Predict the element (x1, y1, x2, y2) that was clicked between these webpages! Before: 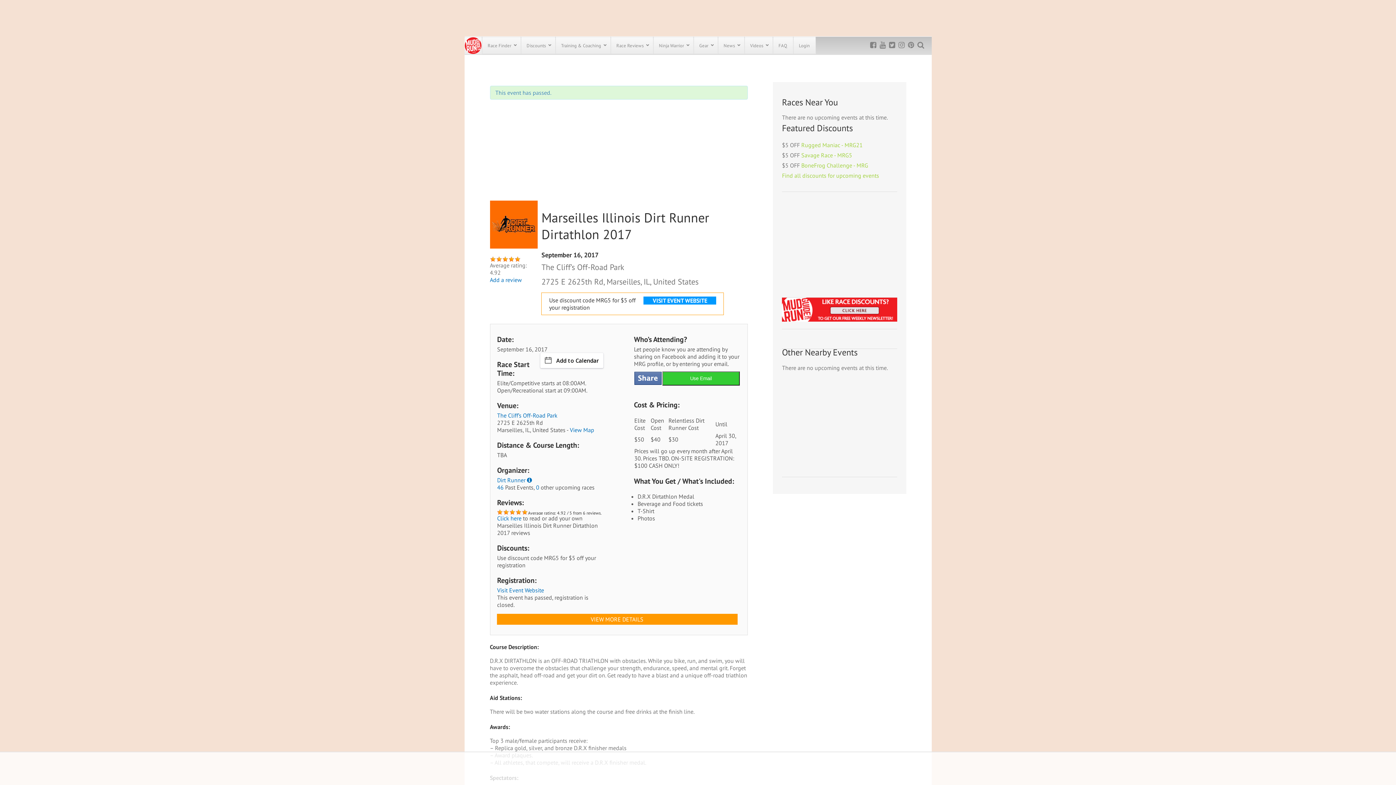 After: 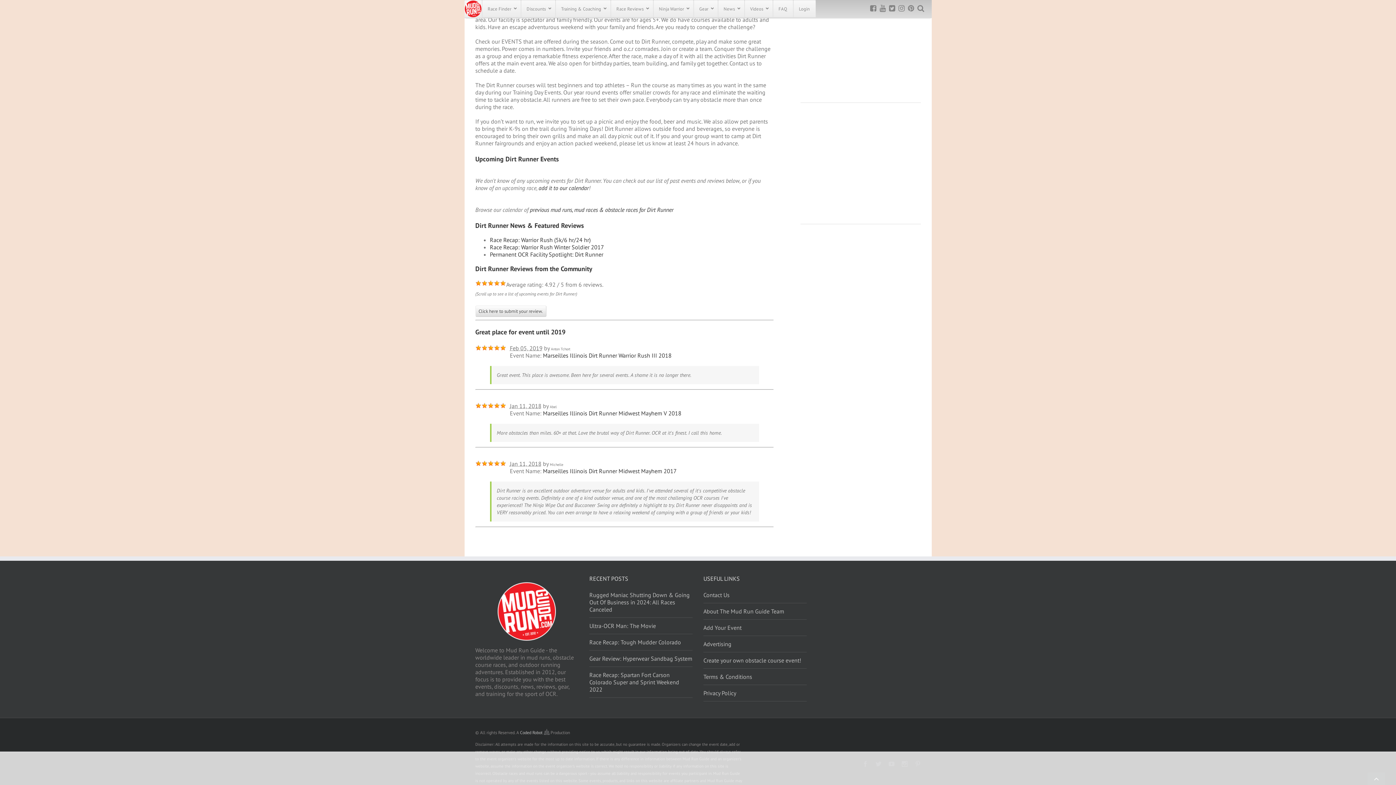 Action: bbox: (497, 522, 521, 529) label: Click here